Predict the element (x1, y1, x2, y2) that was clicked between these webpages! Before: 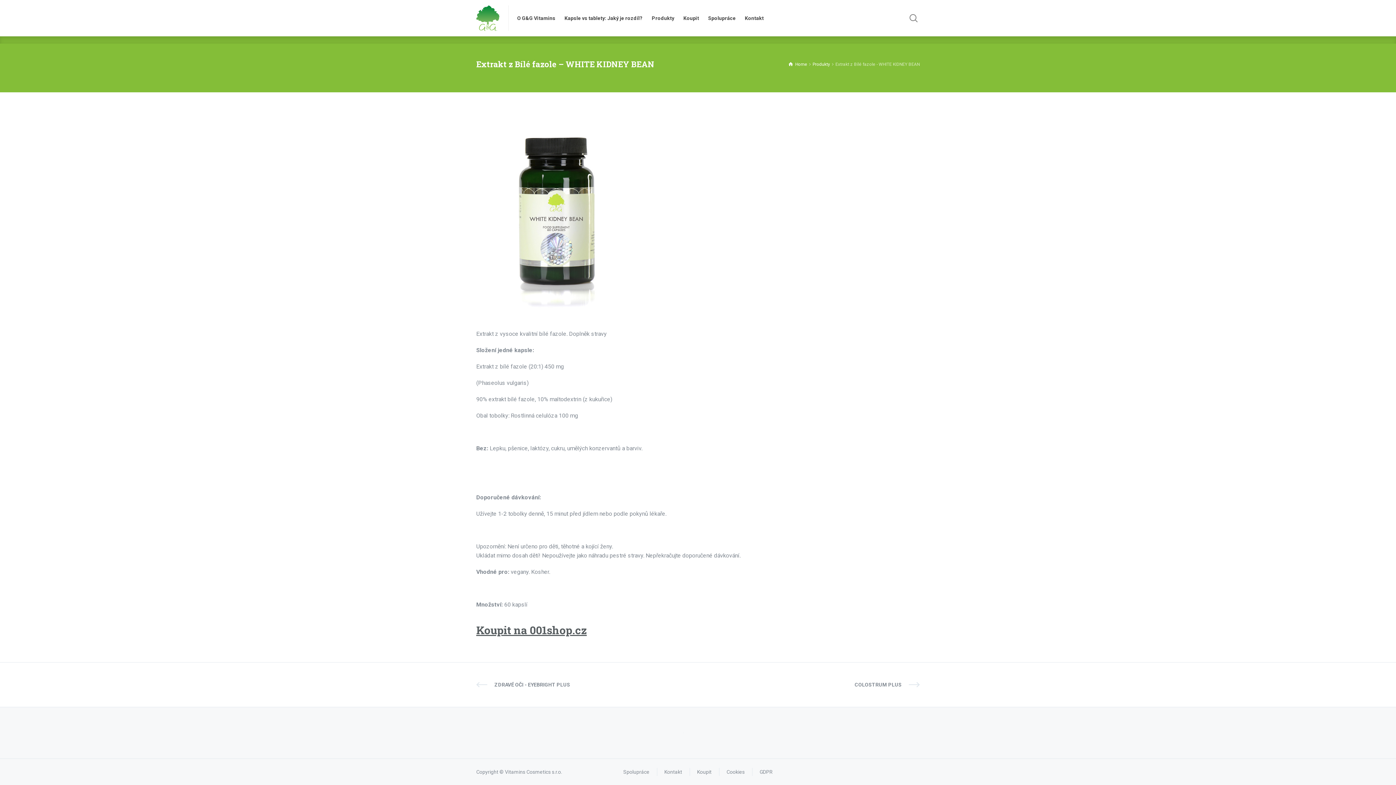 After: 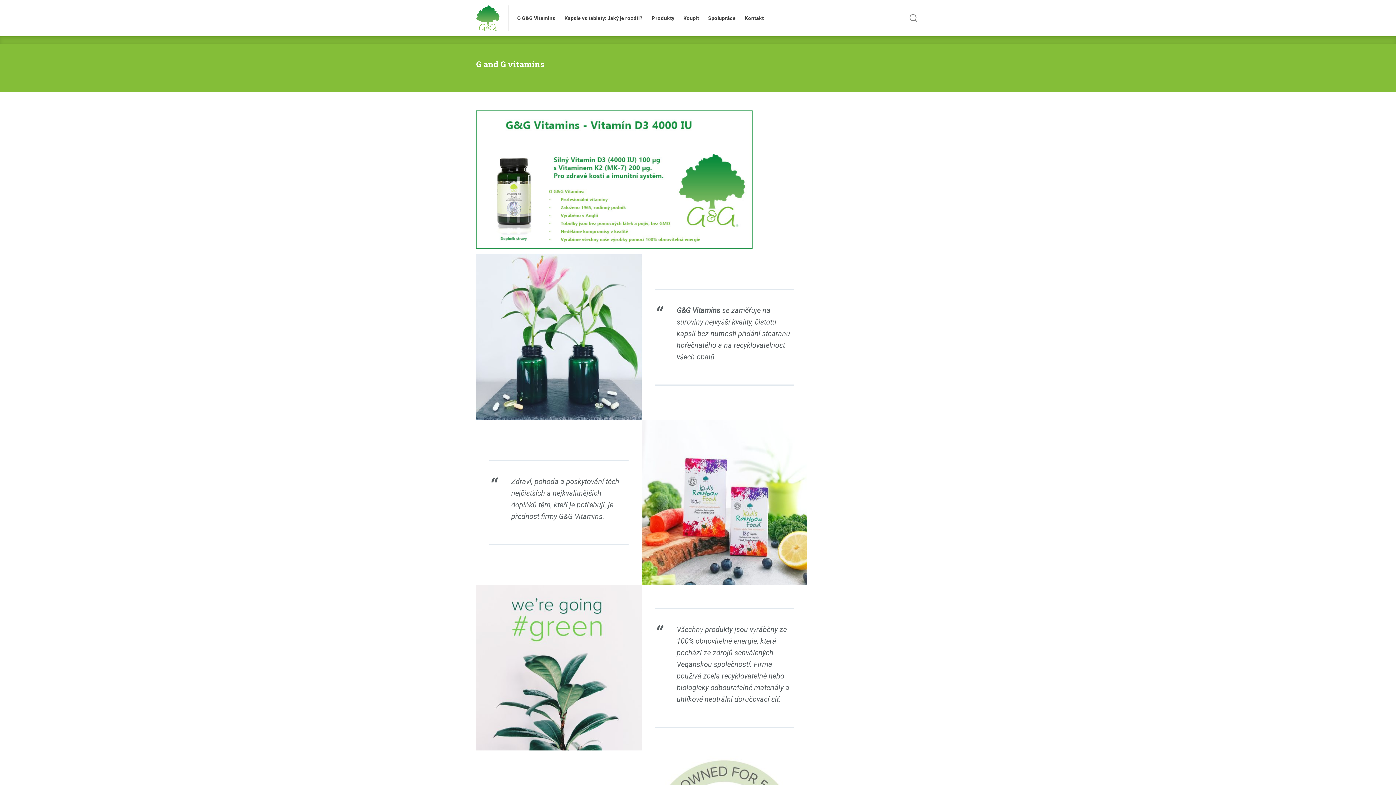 Action: bbox: (476, 5, 499, 30)